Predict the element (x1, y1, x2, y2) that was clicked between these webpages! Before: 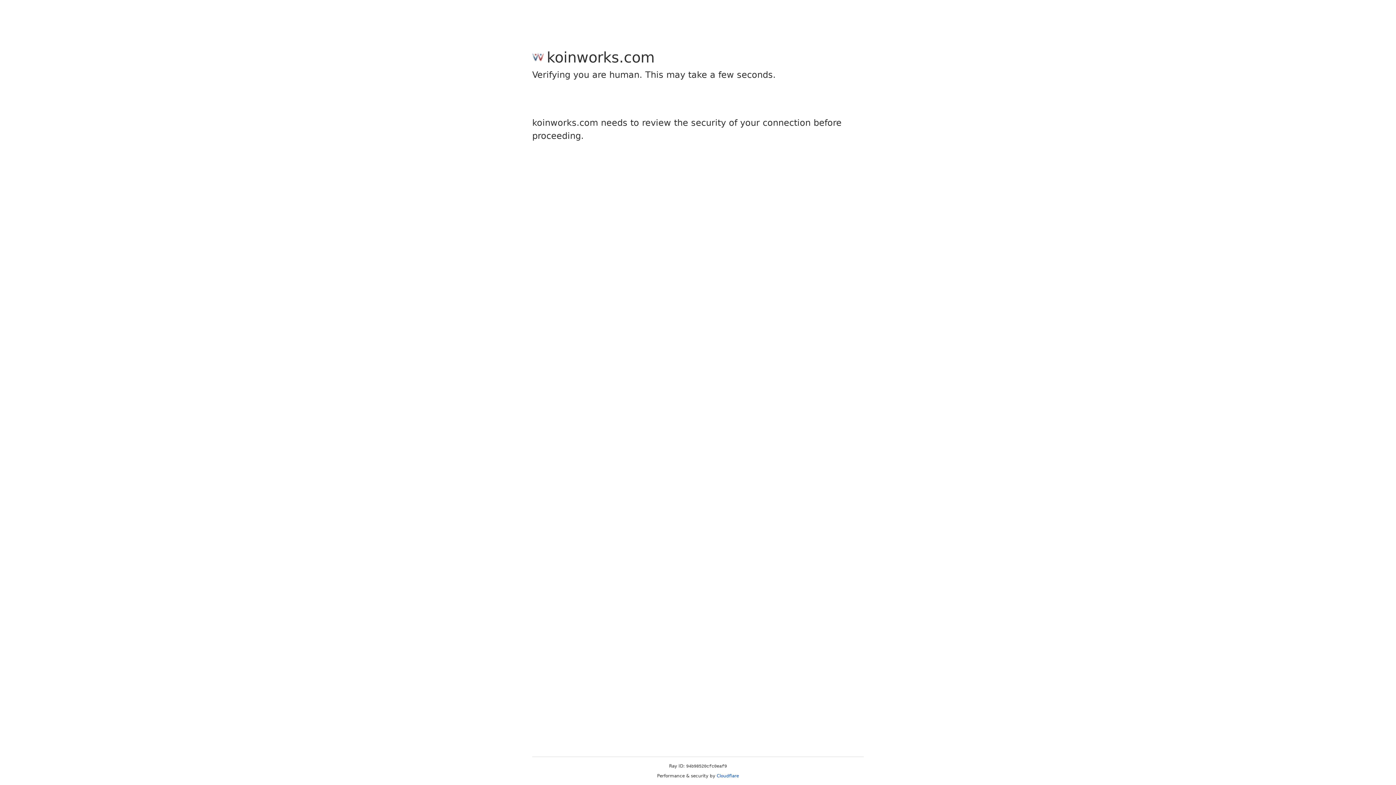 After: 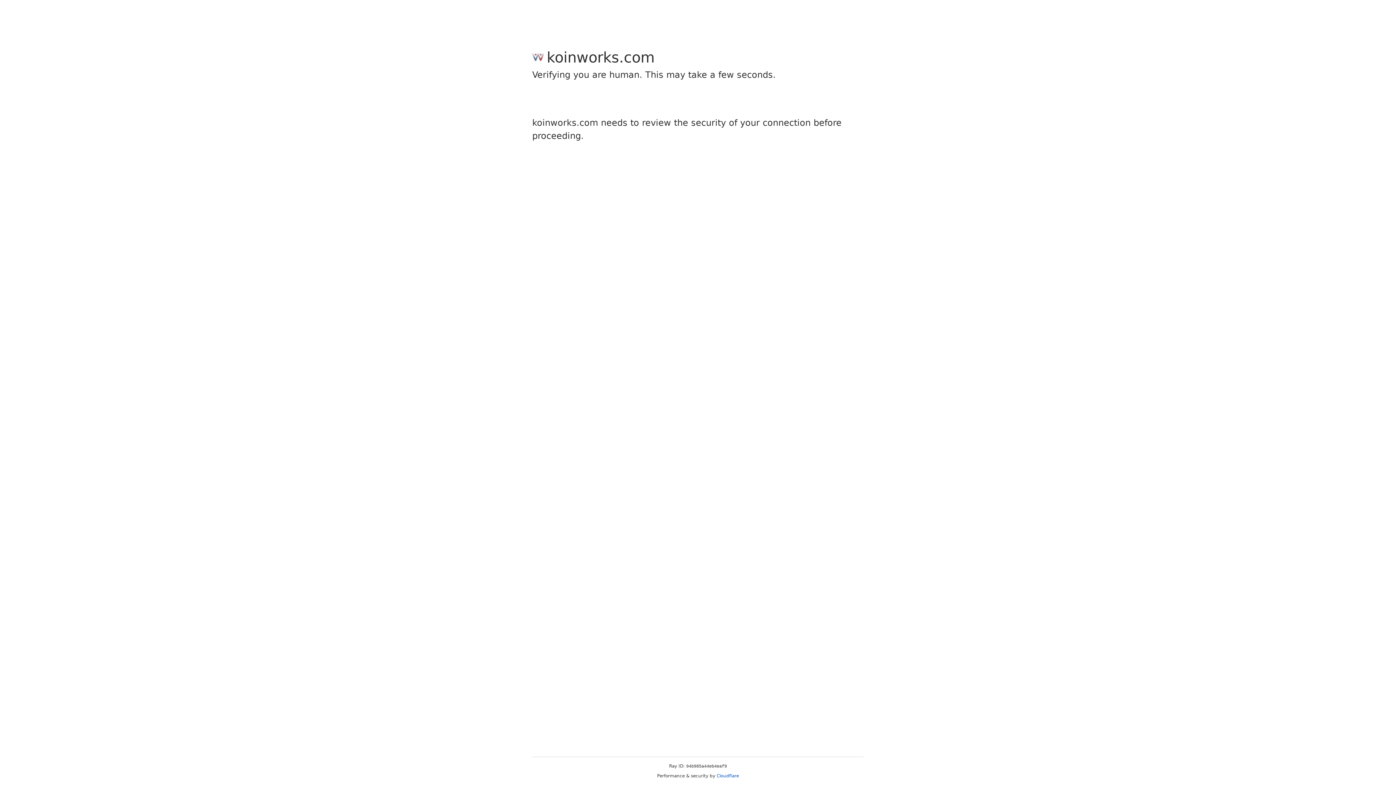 Action: label: Cloudflare bbox: (716, 773, 739, 778)